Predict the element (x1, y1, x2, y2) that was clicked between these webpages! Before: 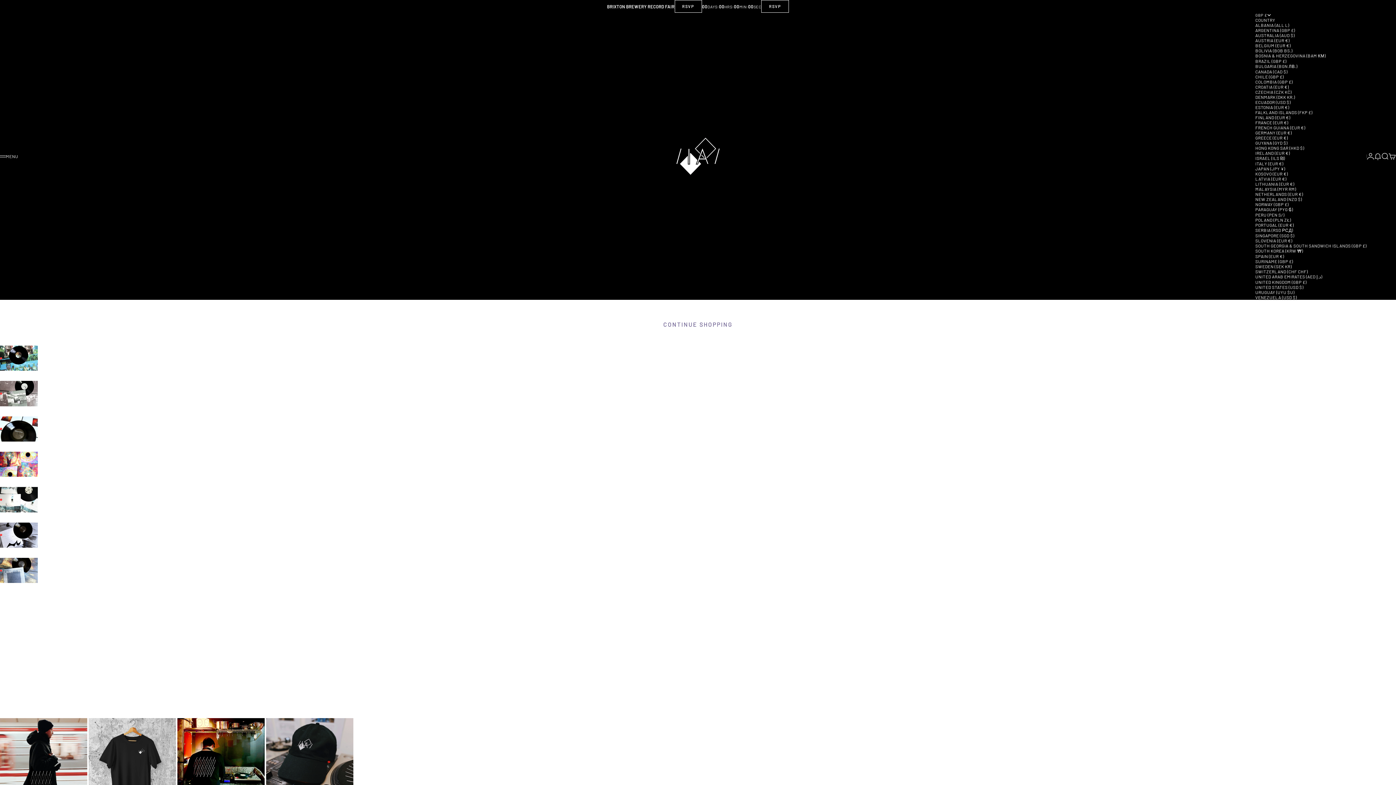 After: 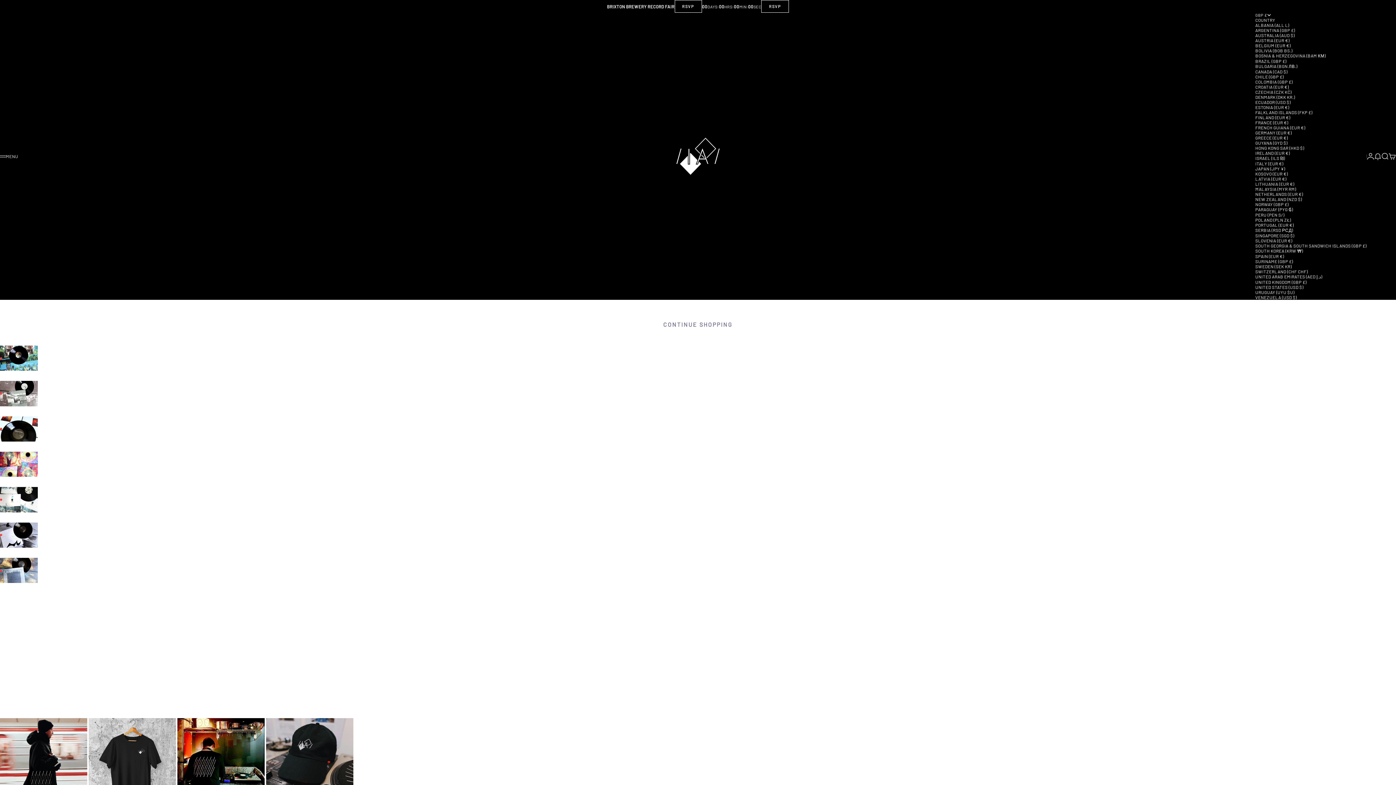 Action: bbox: (1255, 79, 1366, 84) label: COLOMBIA (GBP £)